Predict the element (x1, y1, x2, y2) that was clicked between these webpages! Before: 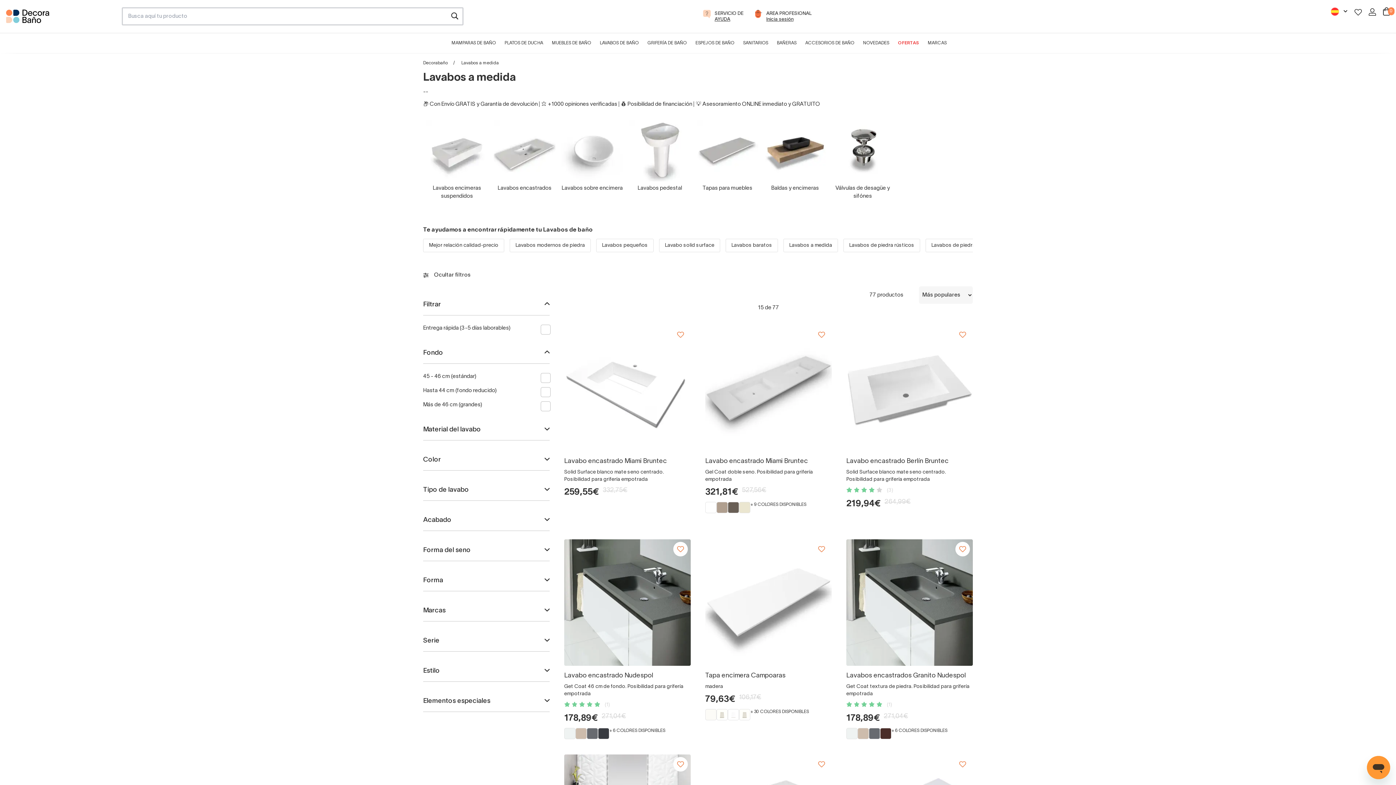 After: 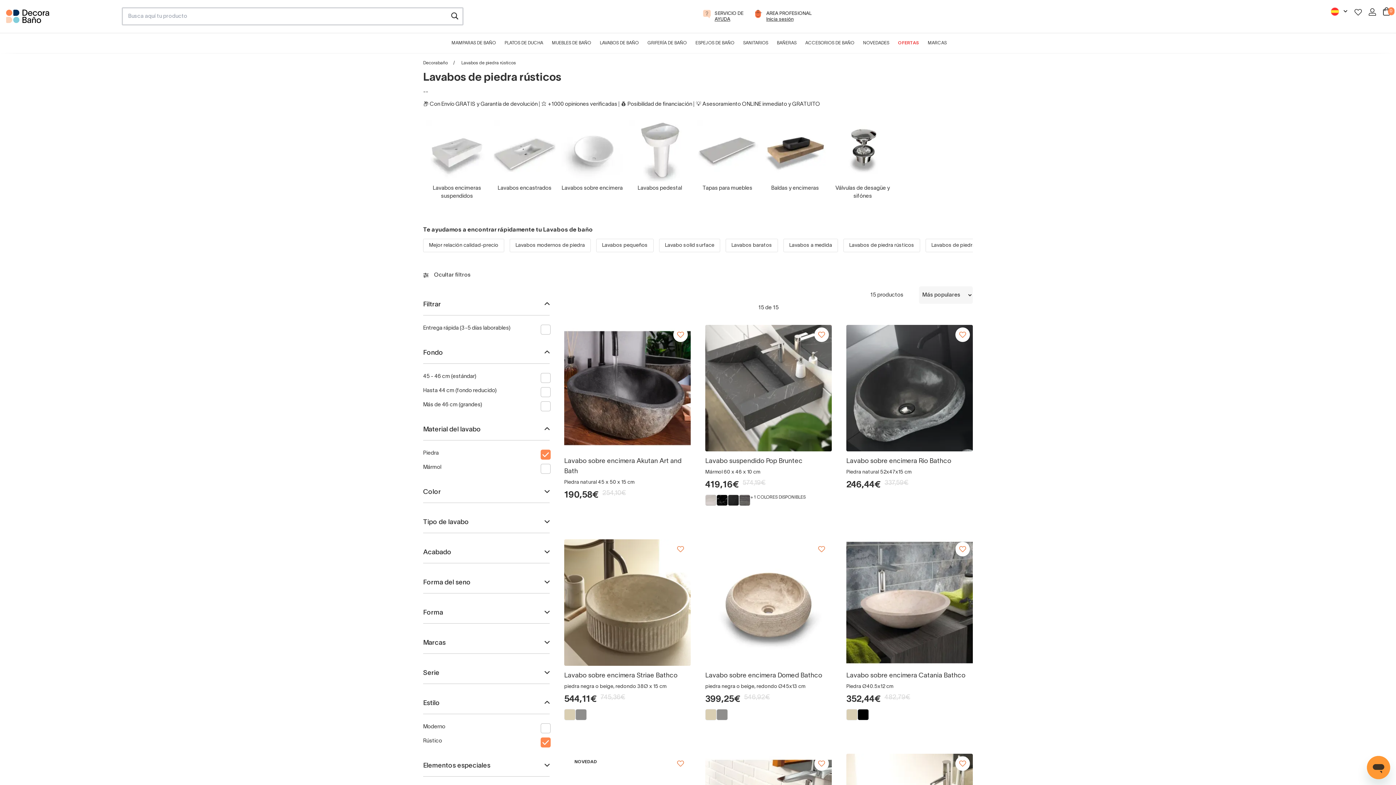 Action: label: Lavabos de piedra rústicos bbox: (843, 238, 920, 252)